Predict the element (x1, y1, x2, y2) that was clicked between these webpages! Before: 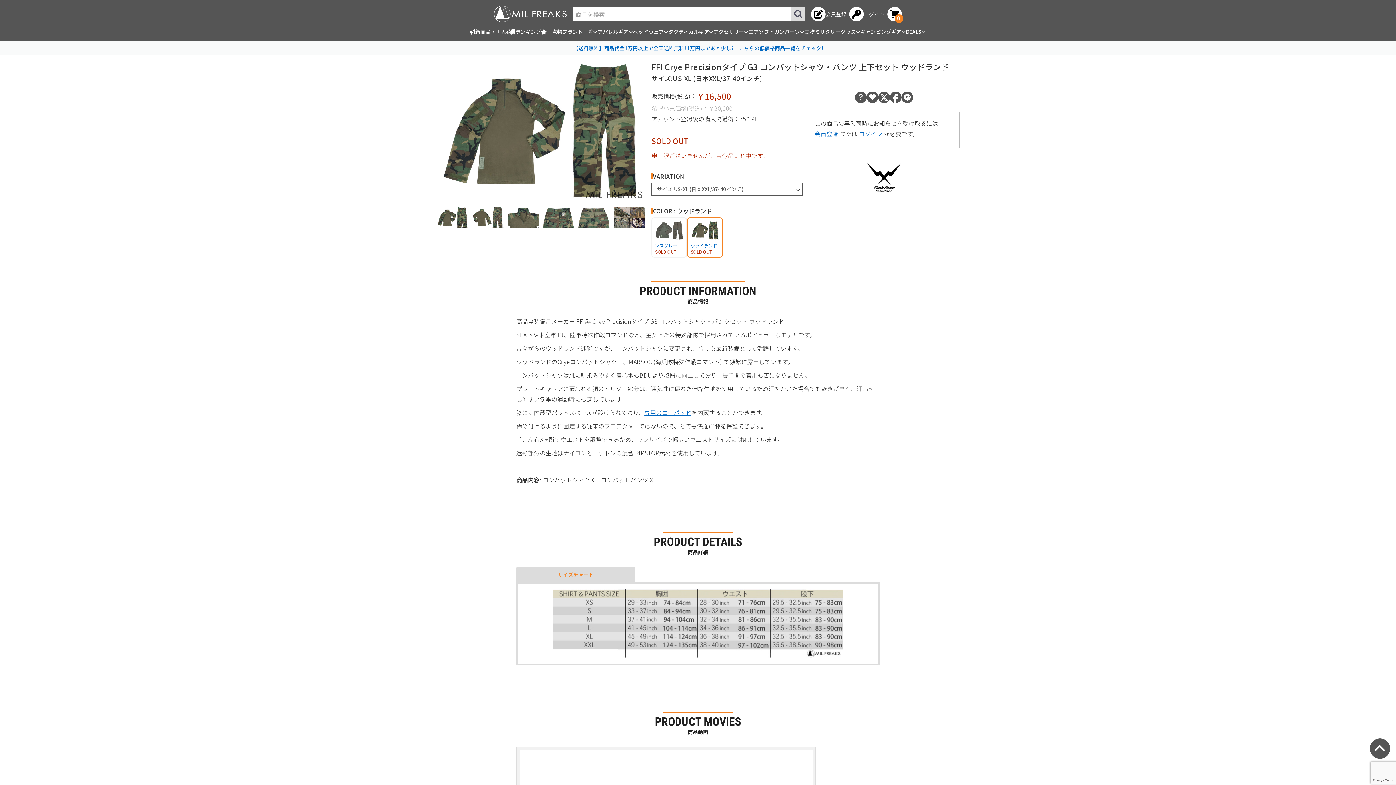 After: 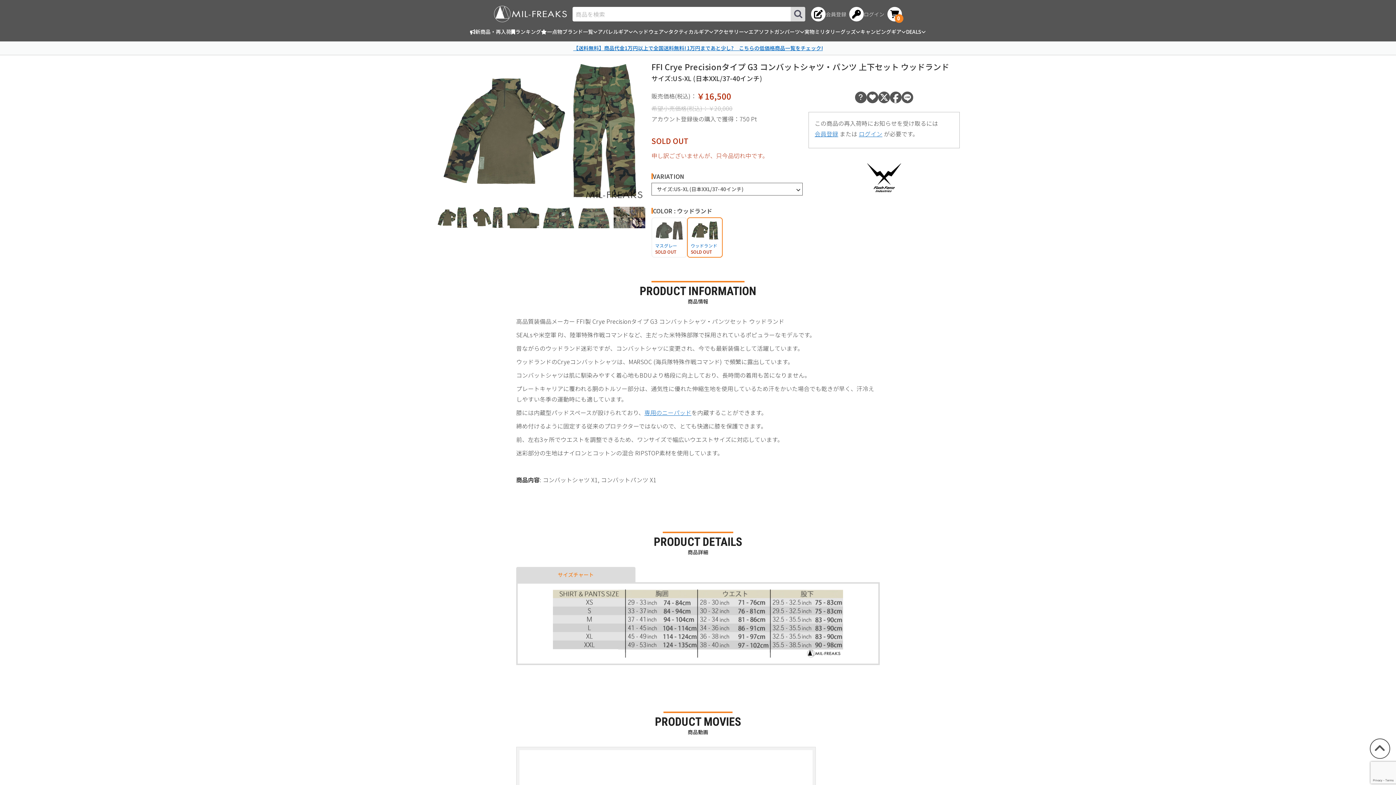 Action: bbox: (1370, 738, 1390, 759)